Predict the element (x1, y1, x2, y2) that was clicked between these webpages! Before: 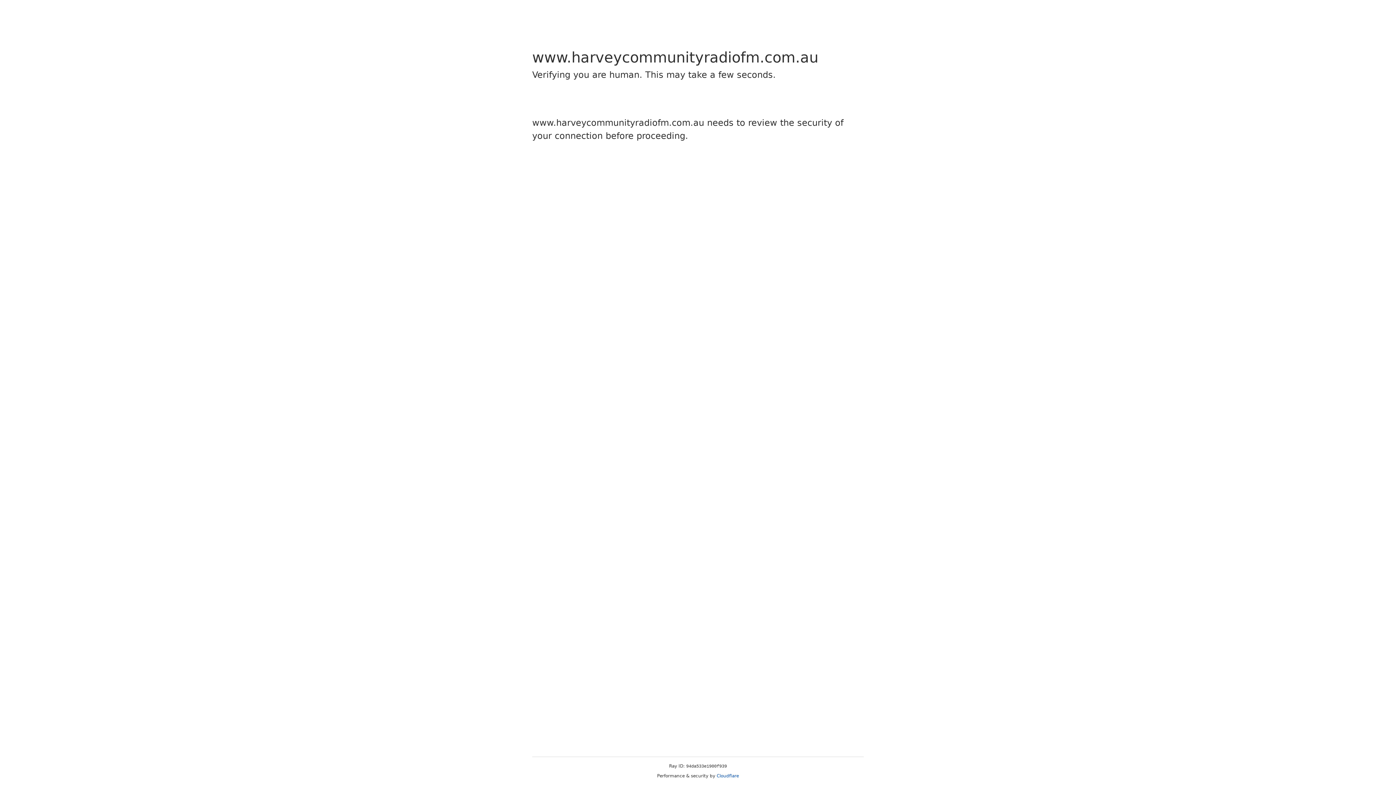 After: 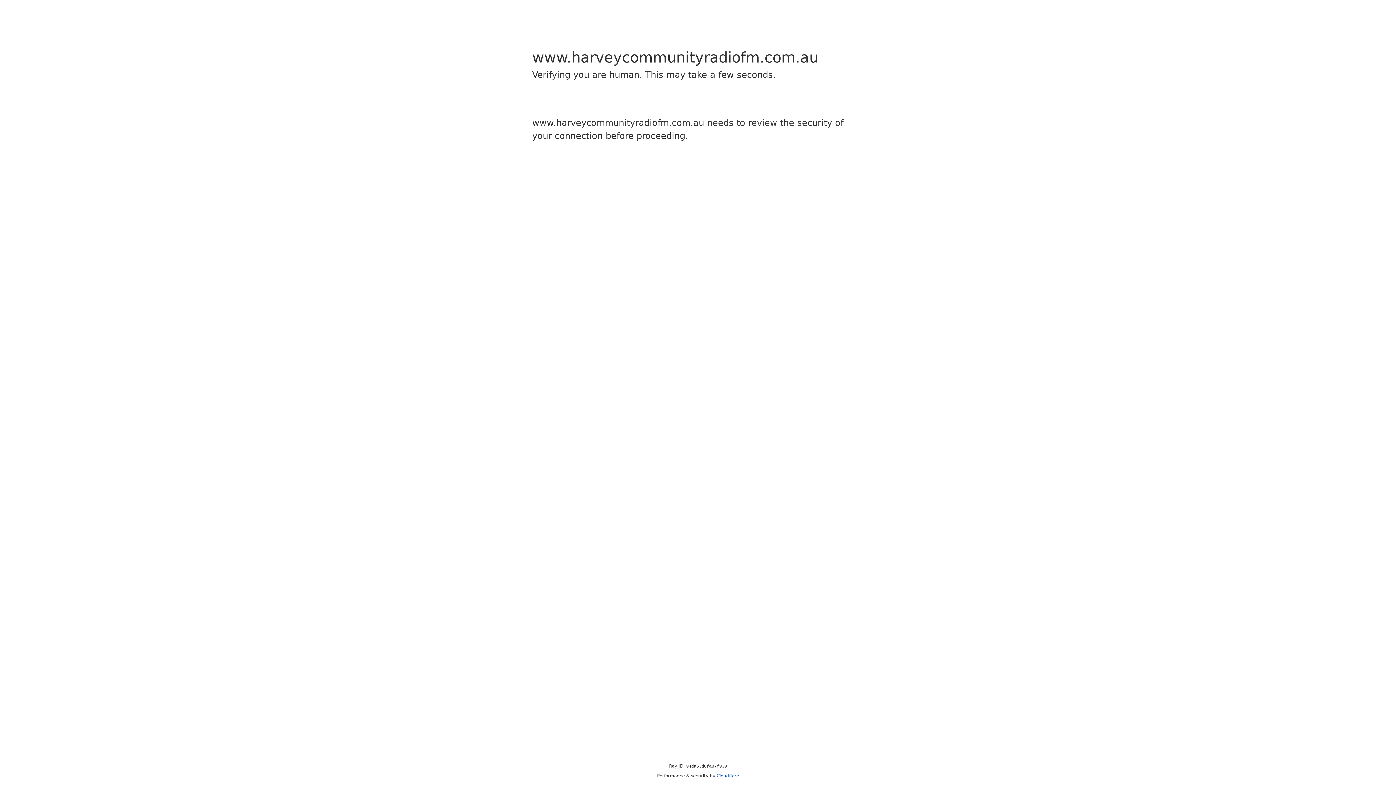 Action: label: Cloudflare bbox: (716, 773, 739, 778)